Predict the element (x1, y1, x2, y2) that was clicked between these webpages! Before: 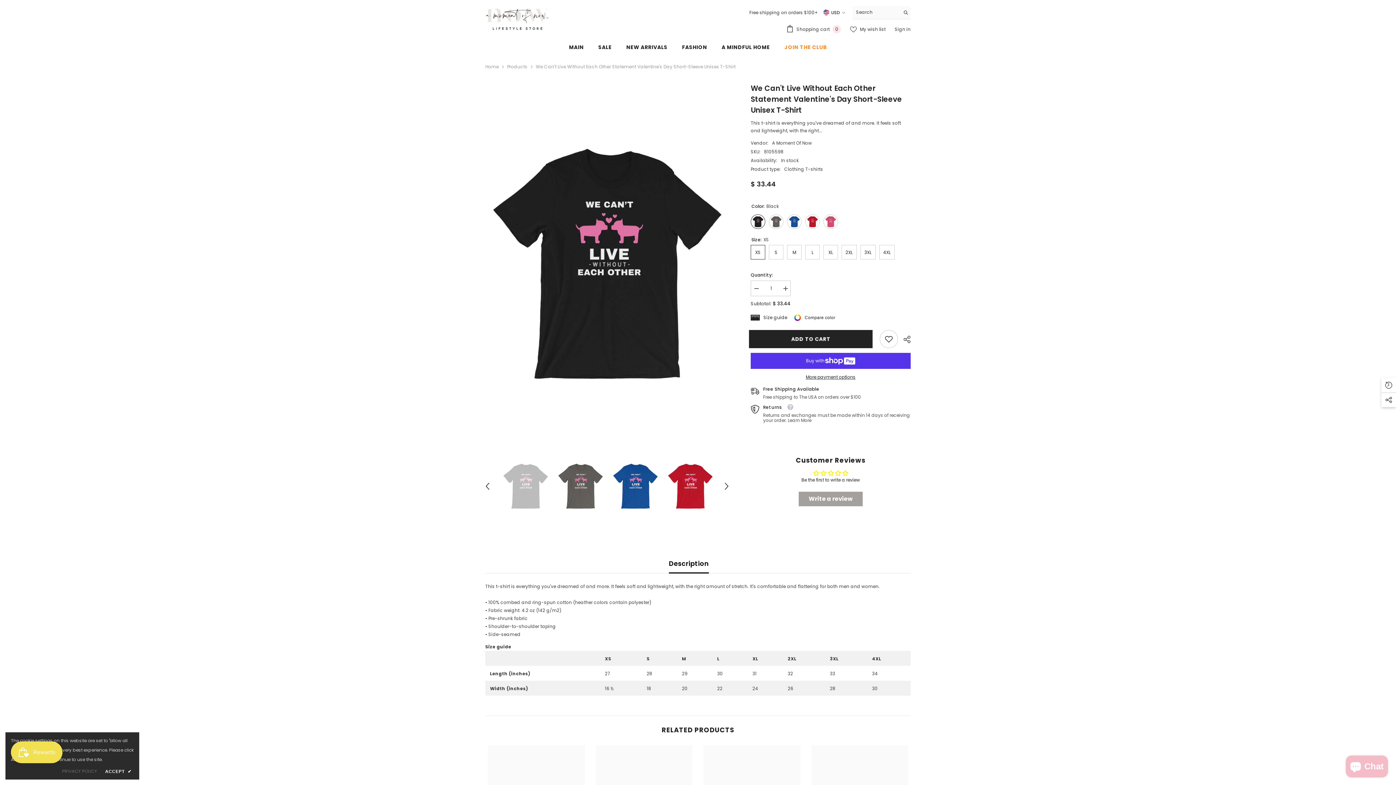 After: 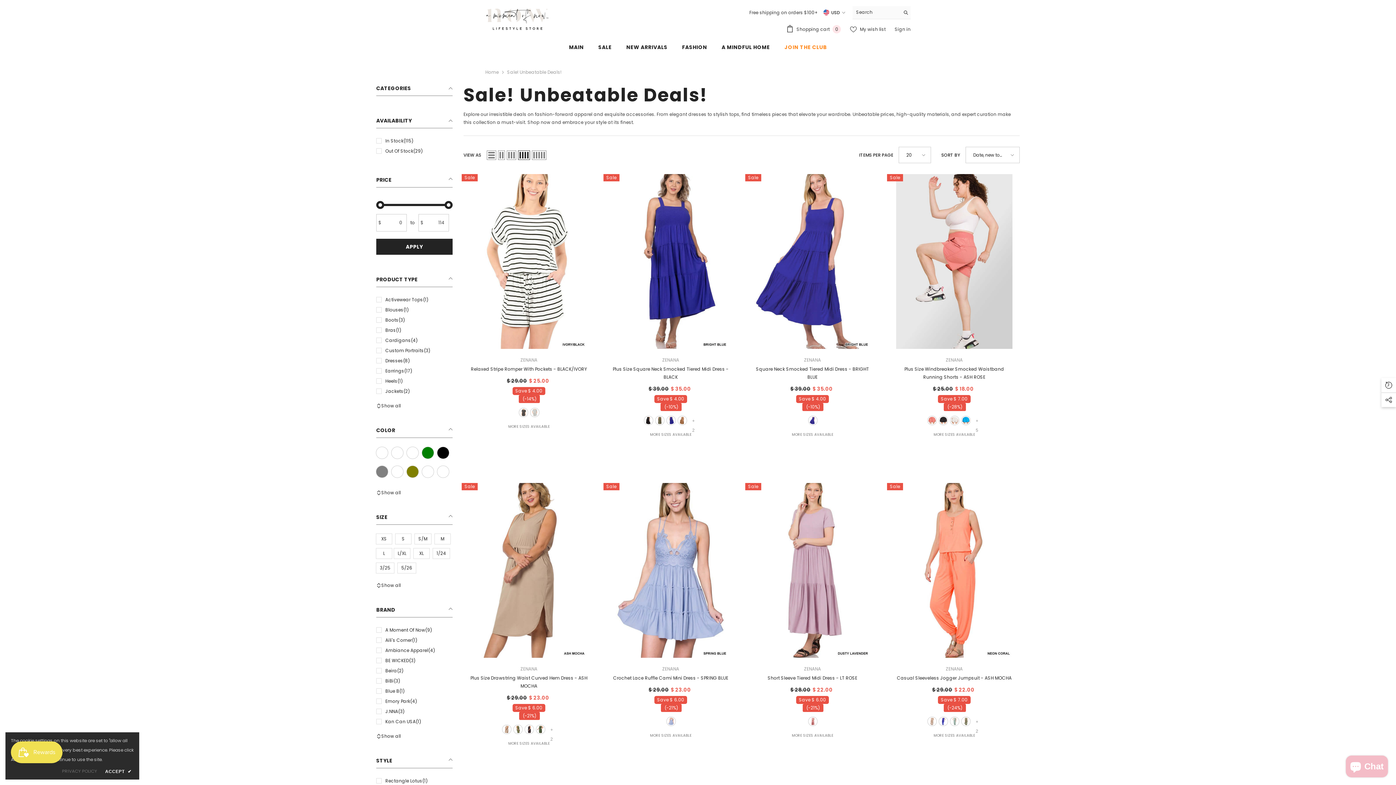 Action: label: SALE bbox: (591, 43, 619, 55)